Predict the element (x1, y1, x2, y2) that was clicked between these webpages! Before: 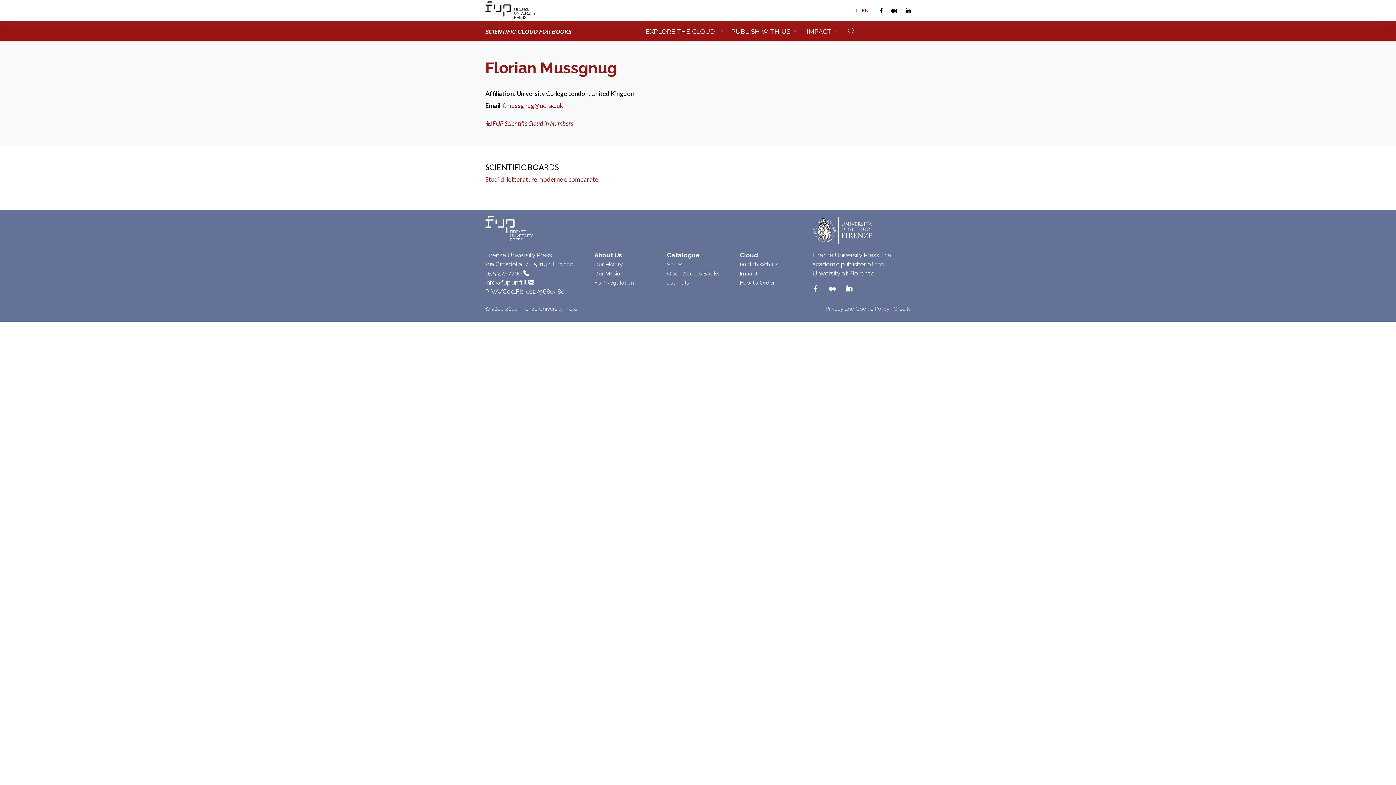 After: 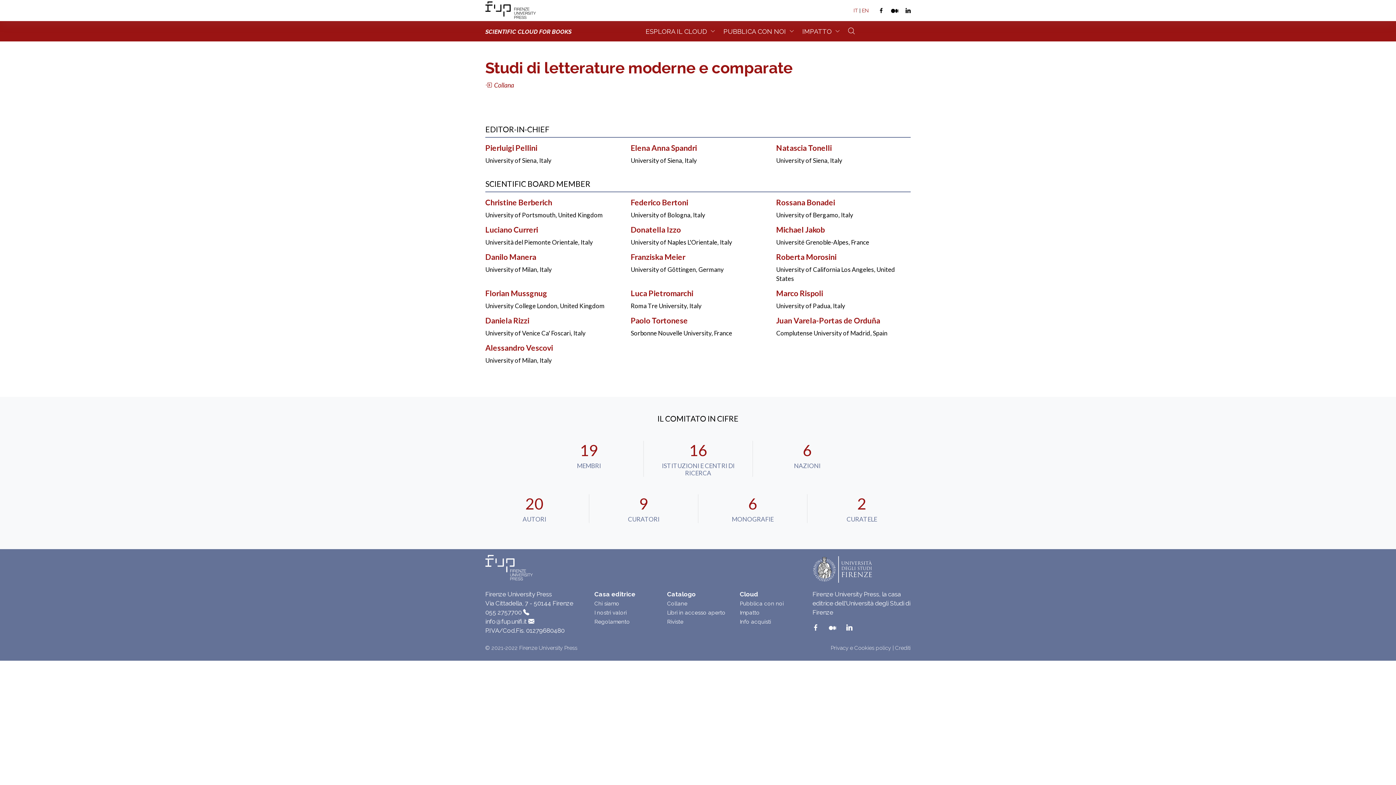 Action: label: Studi di letterature moderne e comparate bbox: (485, 175, 598, 183)